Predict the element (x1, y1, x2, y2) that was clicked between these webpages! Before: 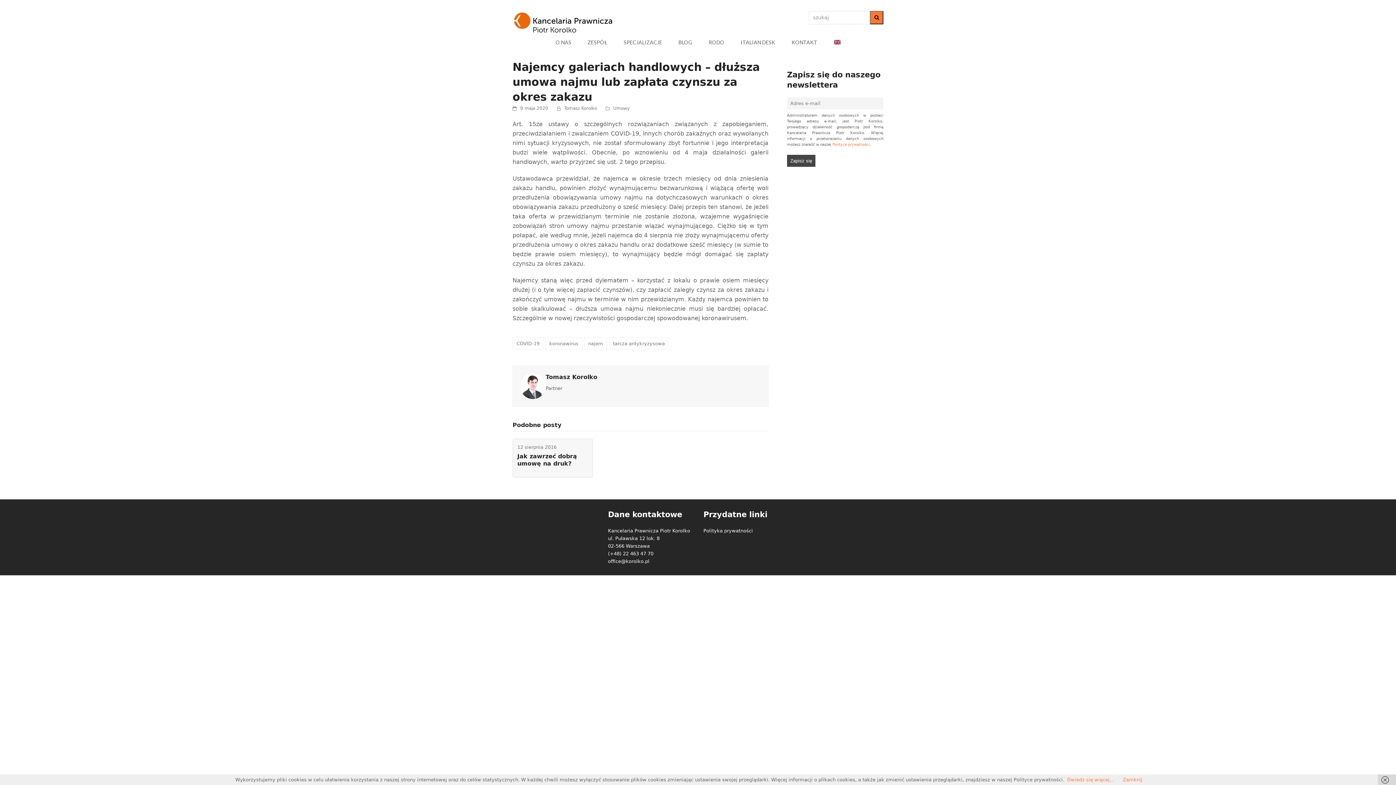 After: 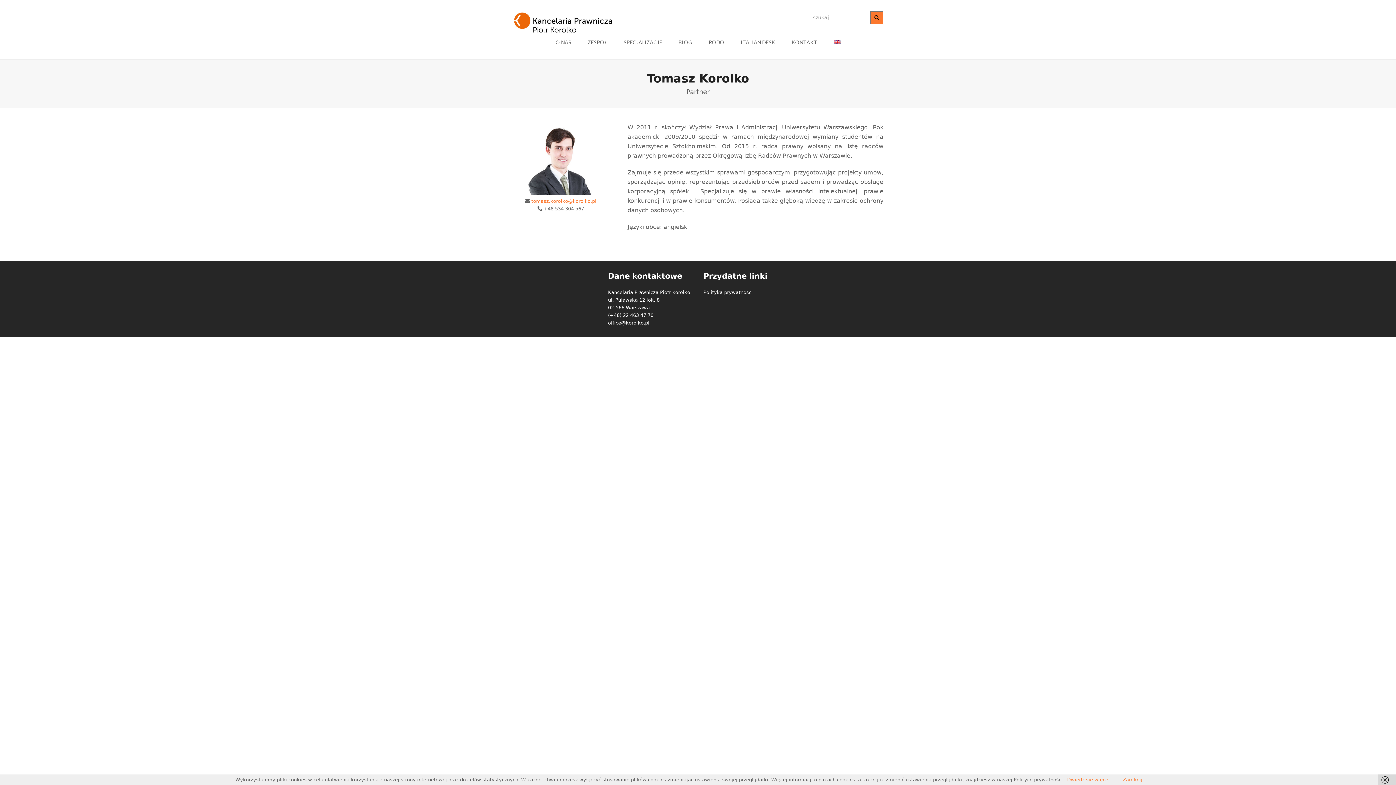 Action: label: Tomasz Korolko bbox: (545, 373, 597, 380)